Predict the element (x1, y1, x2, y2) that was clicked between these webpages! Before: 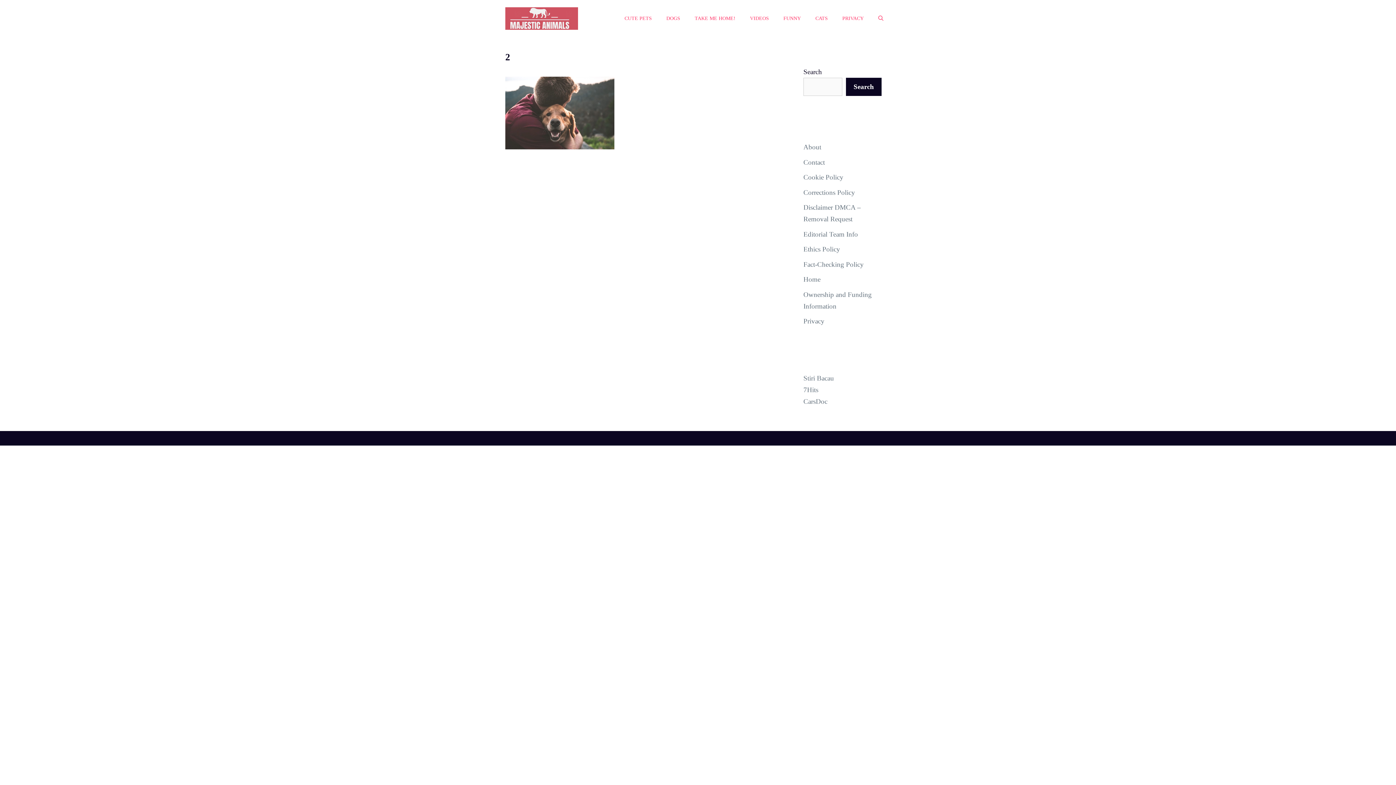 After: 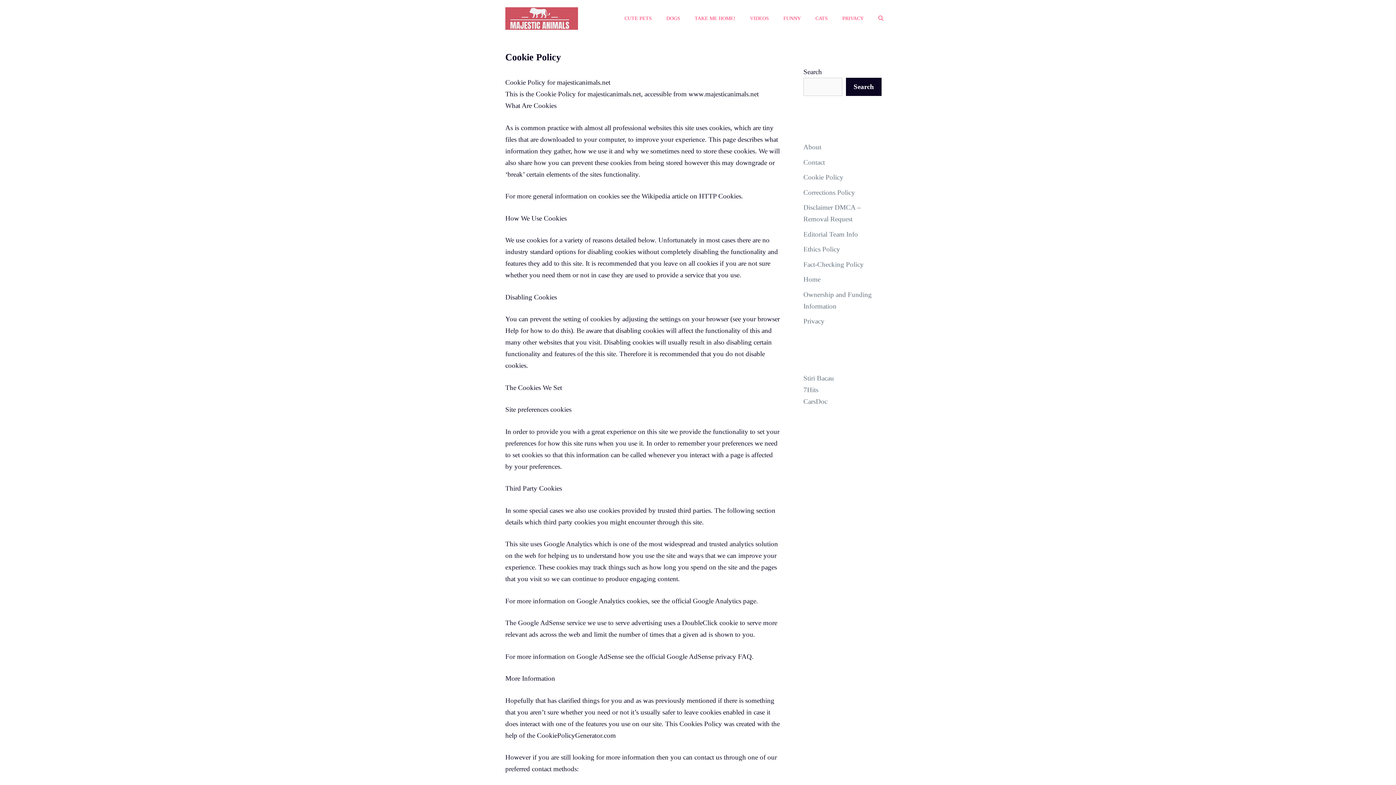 Action: label: Cookie Policy bbox: (803, 173, 843, 181)